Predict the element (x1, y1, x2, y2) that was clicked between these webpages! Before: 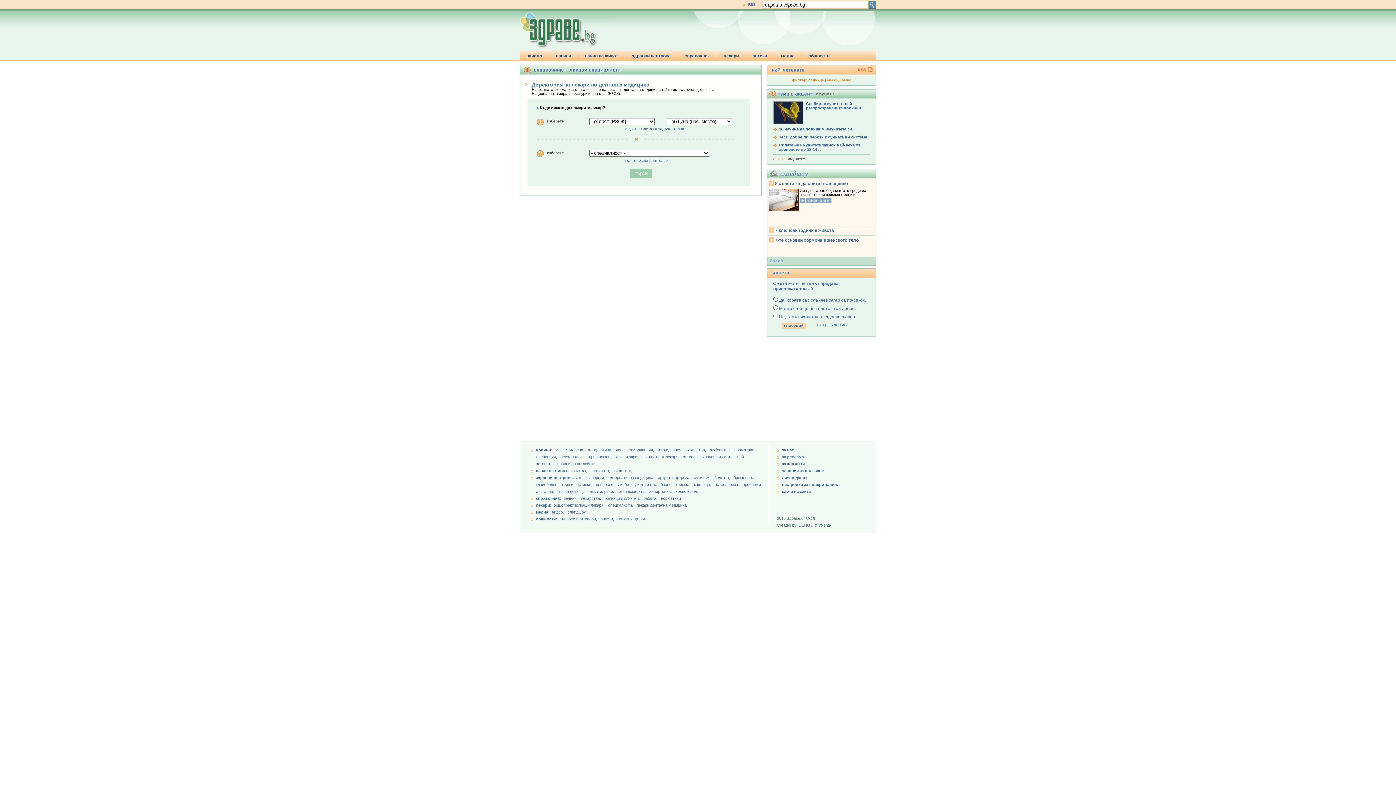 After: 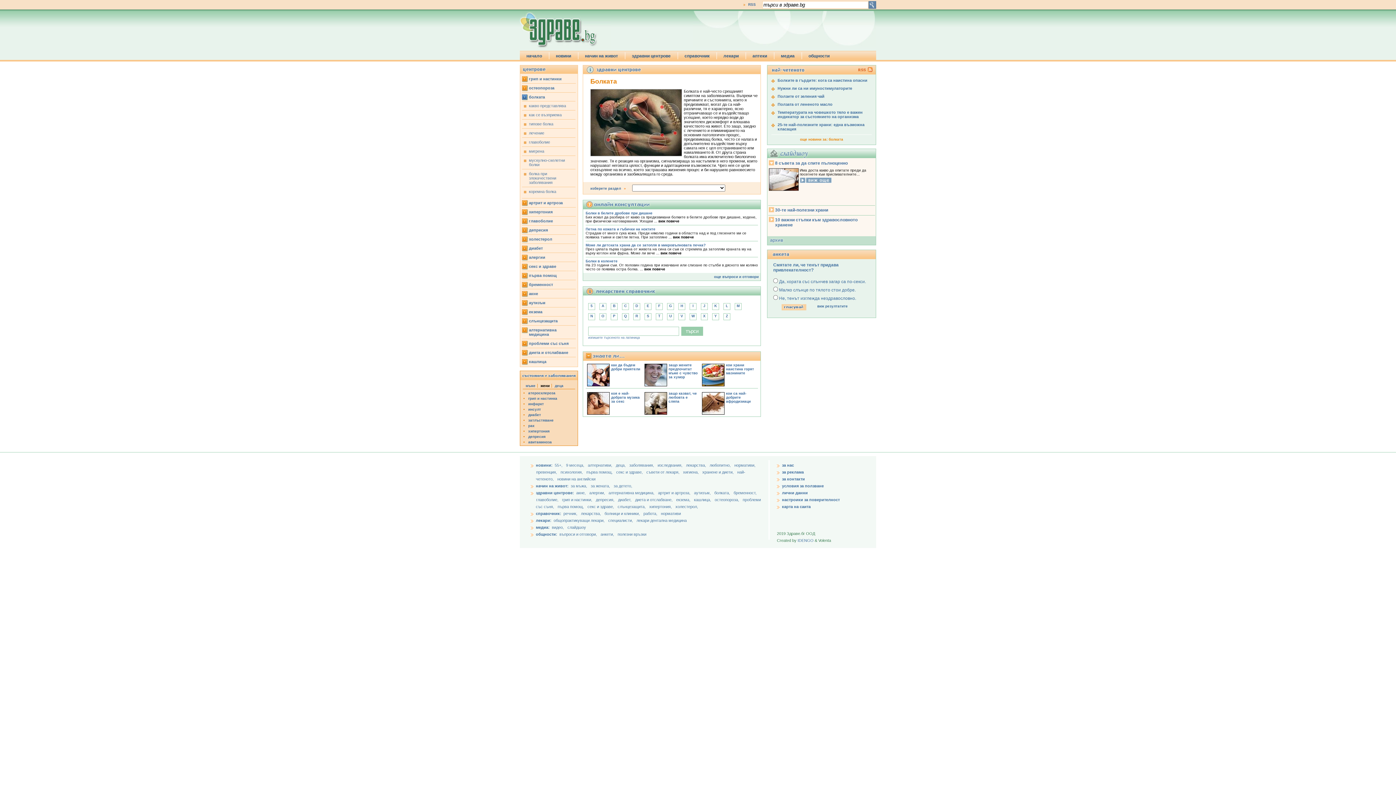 Action: label: болката,  bbox: (714, 475, 733, 480)